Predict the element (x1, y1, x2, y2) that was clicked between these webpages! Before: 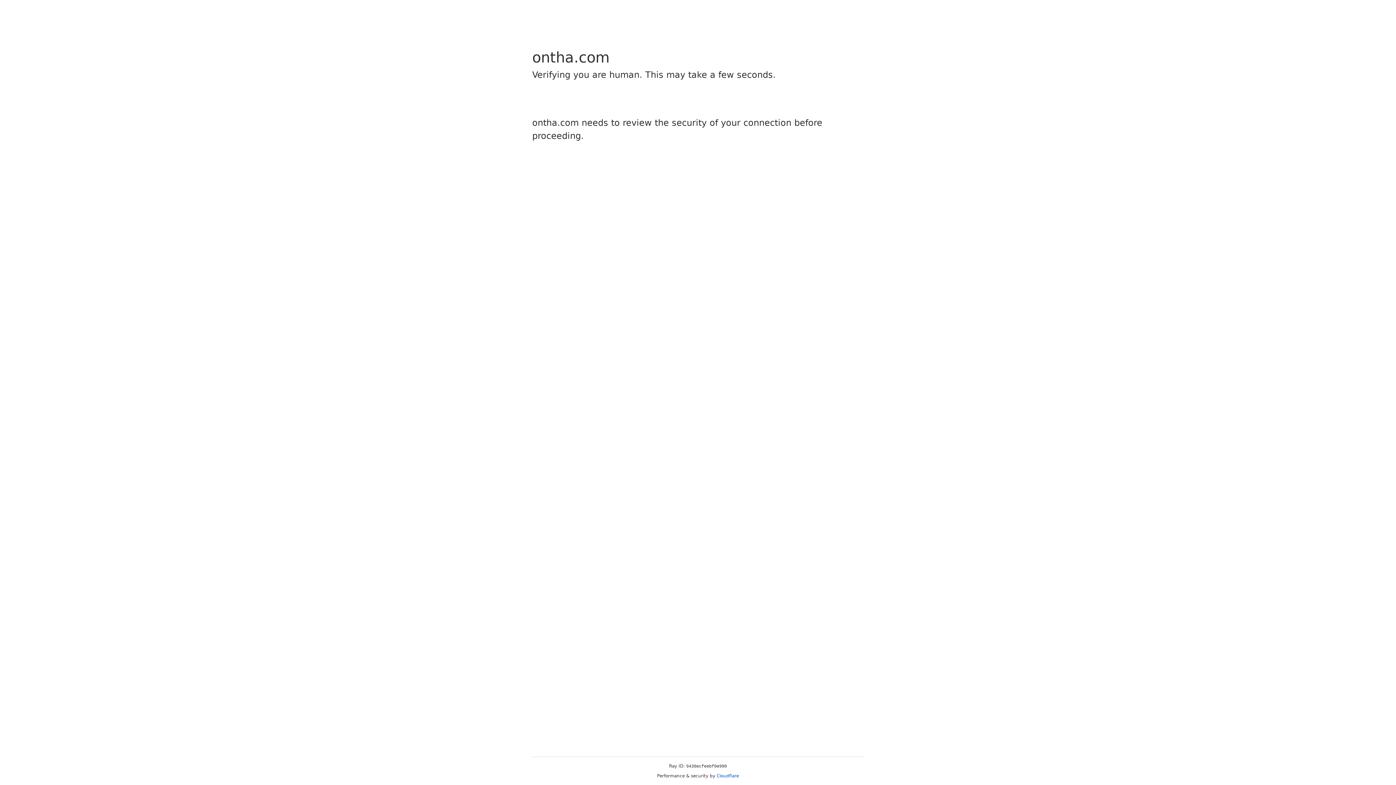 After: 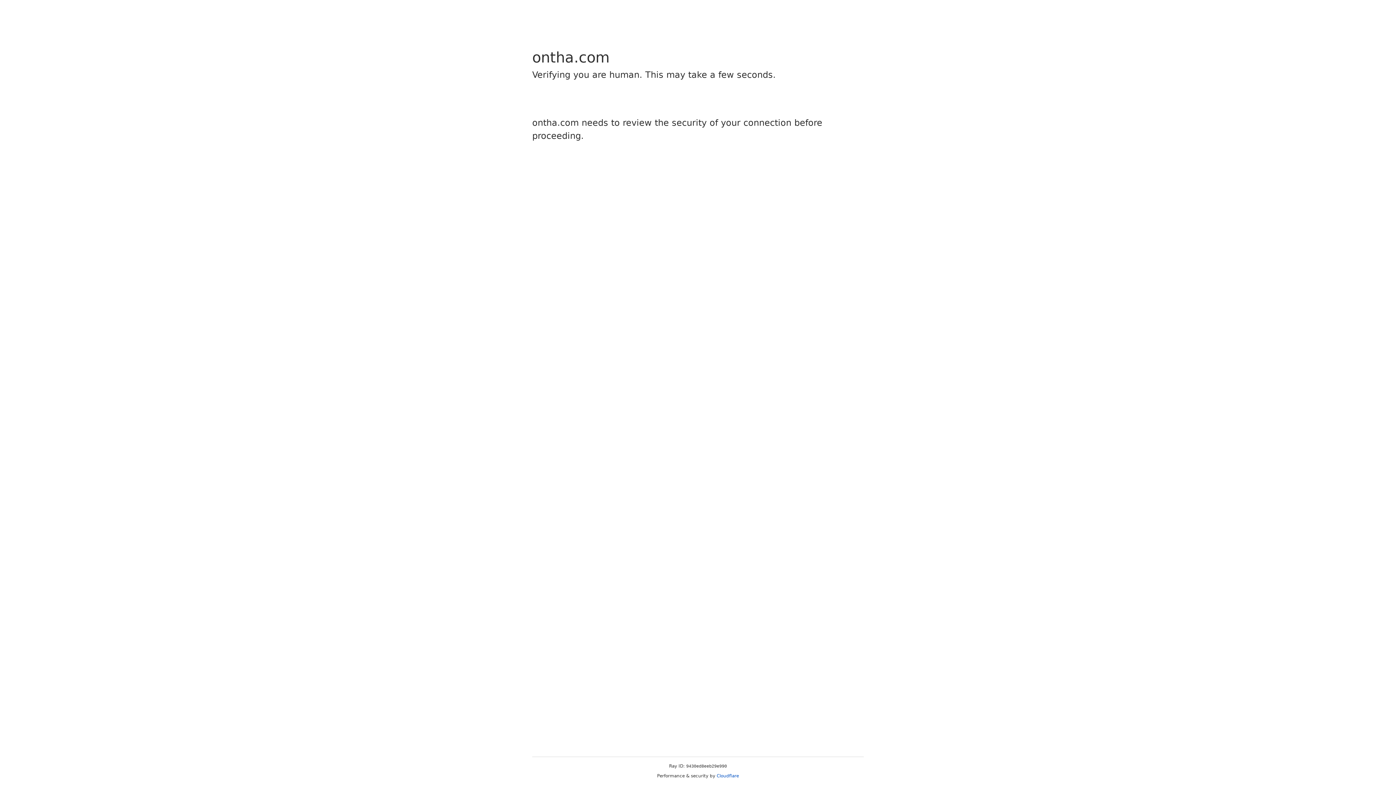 Action: bbox: (716, 773, 739, 778) label: Cloudflare